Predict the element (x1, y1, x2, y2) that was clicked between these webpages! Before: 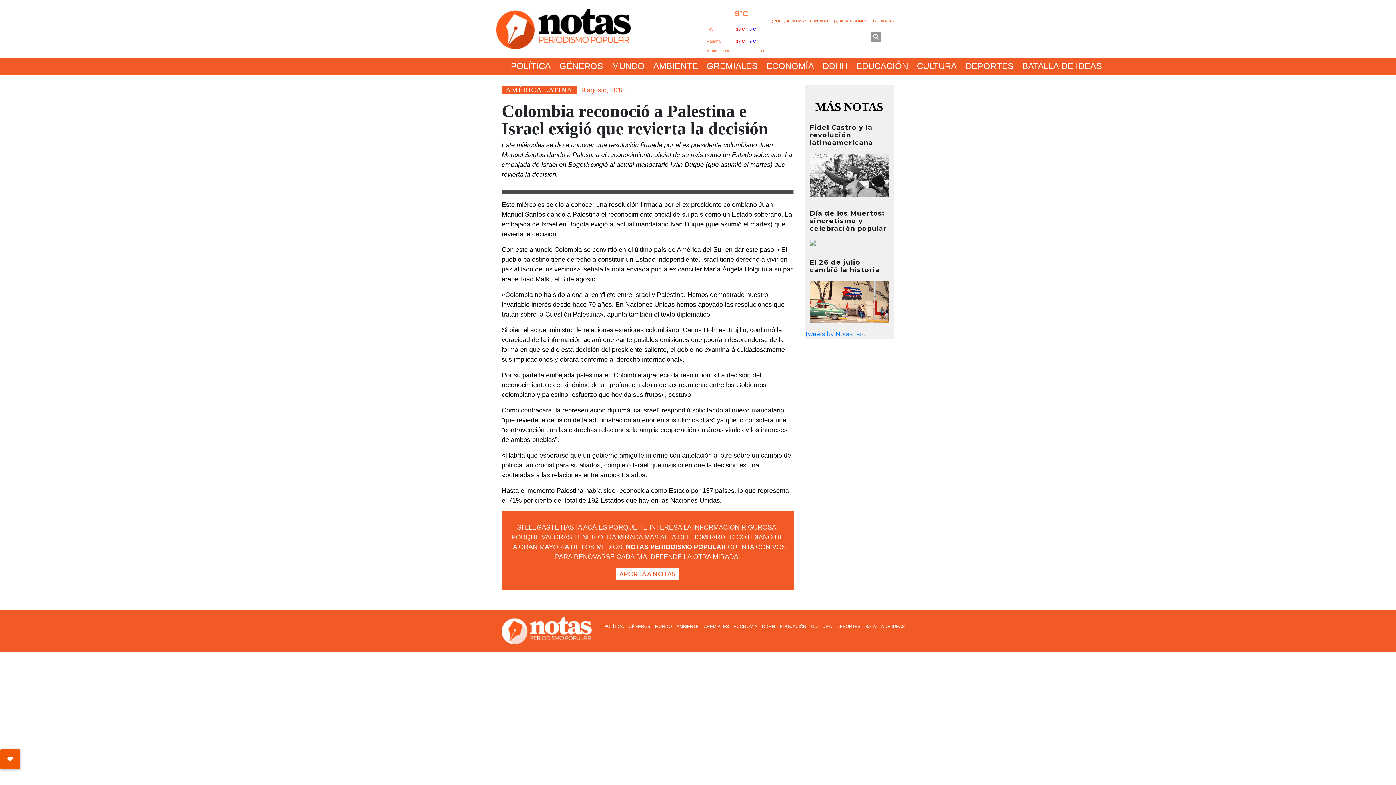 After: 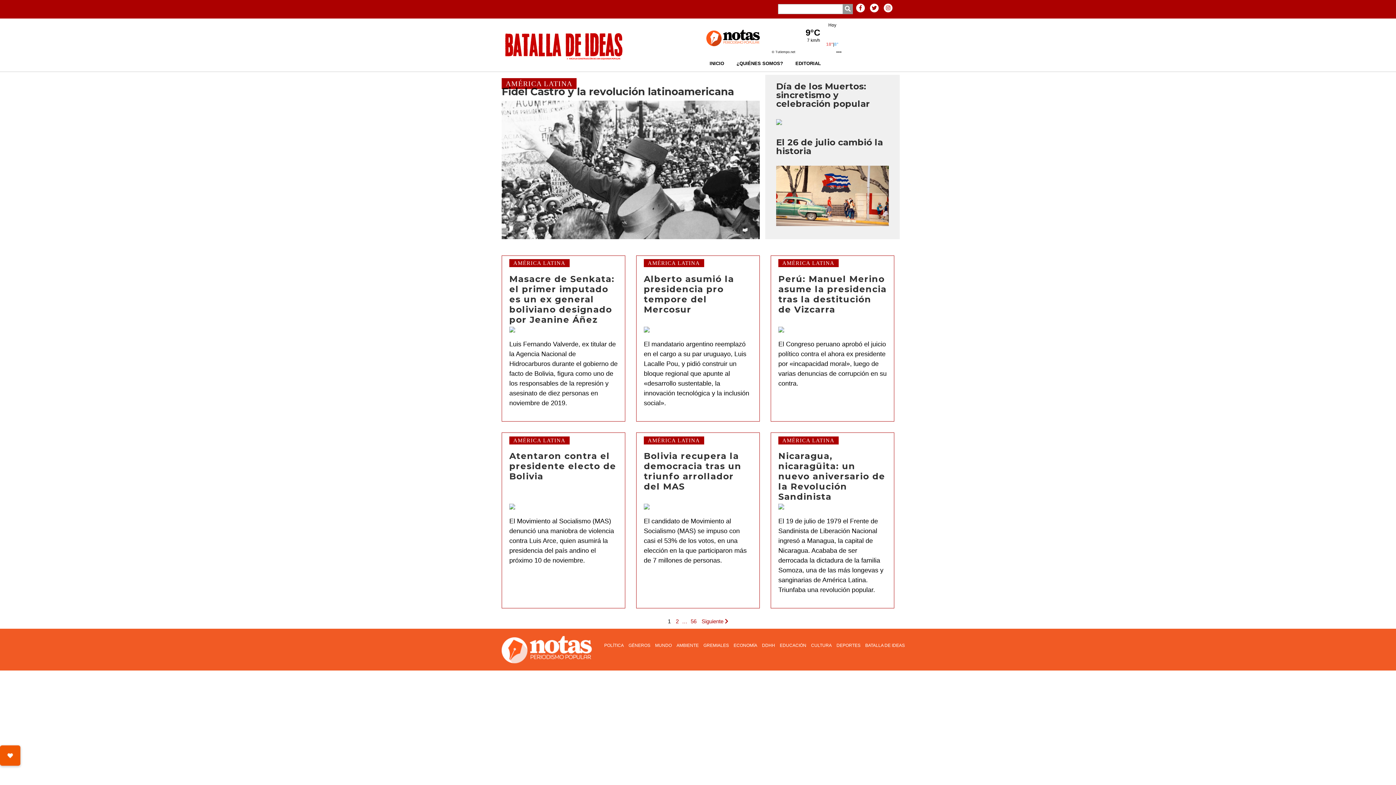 Action: label: AMÉRICA LATINA bbox: (501, 85, 576, 93)